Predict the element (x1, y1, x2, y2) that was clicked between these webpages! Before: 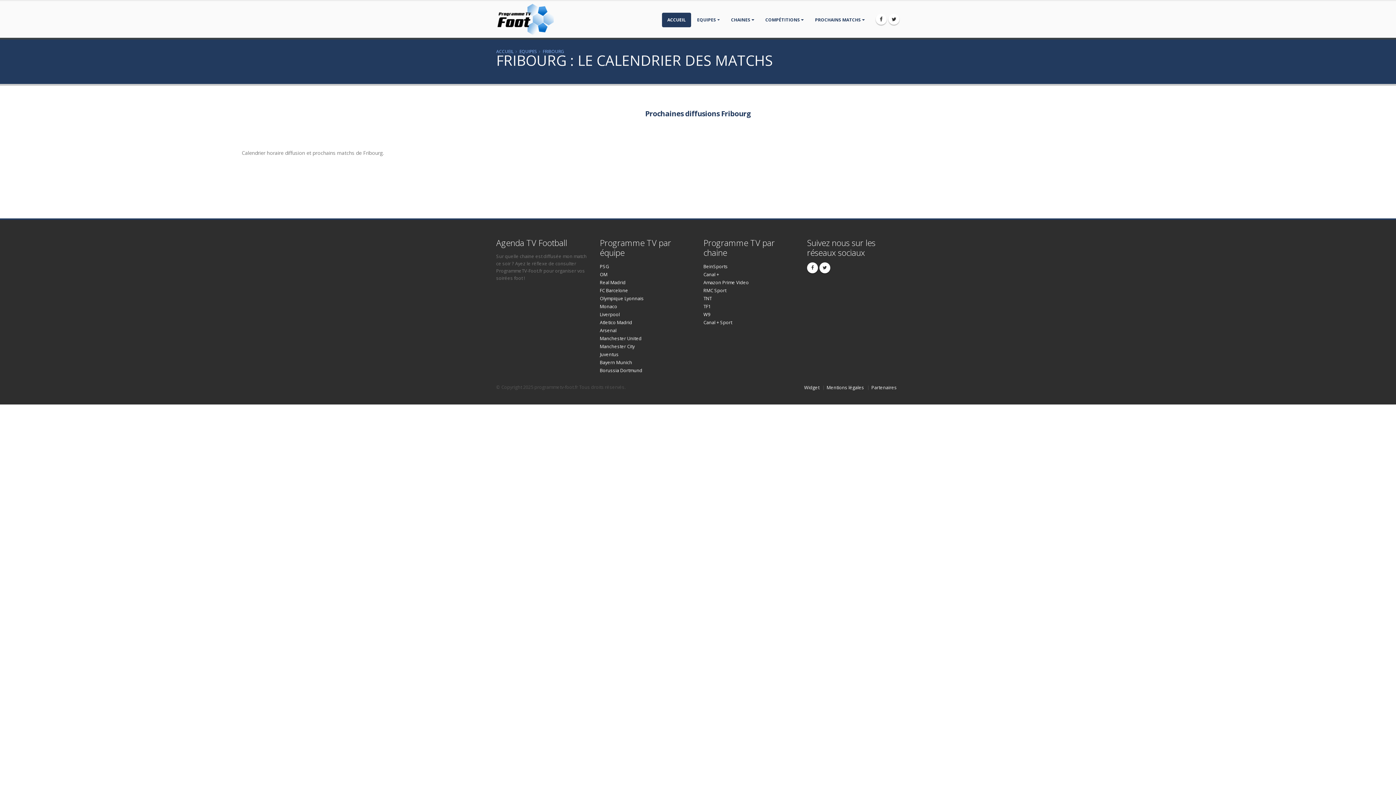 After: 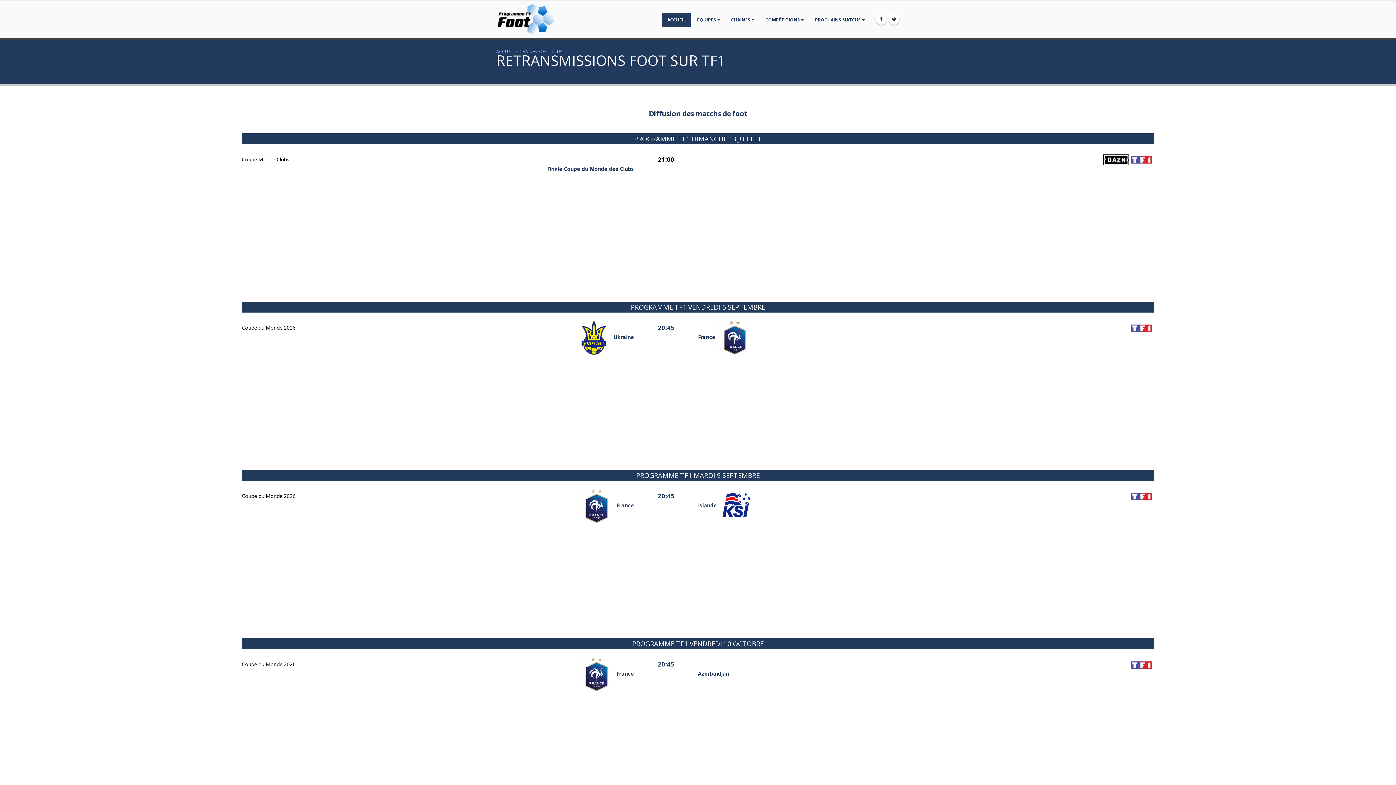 Action: bbox: (703, 303, 710, 309) label: TF1